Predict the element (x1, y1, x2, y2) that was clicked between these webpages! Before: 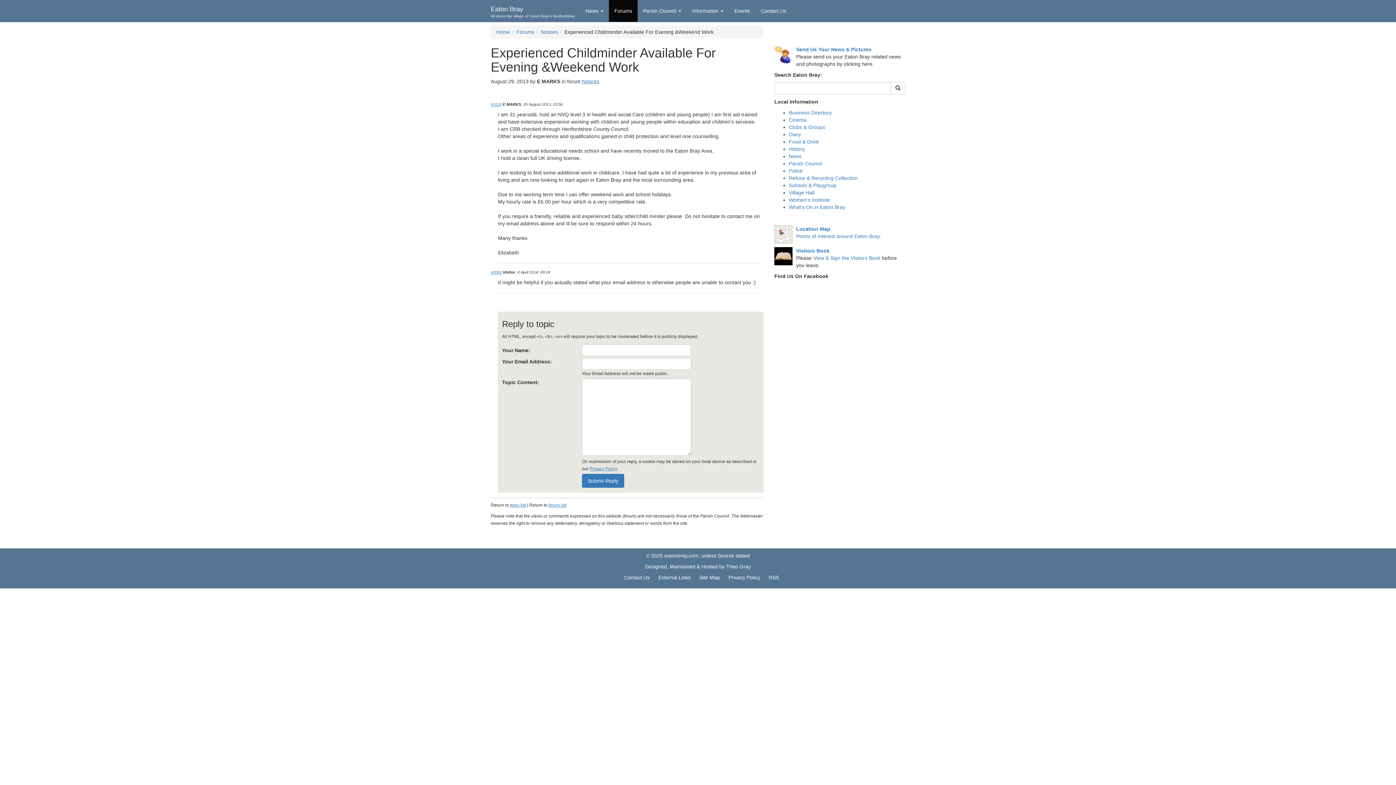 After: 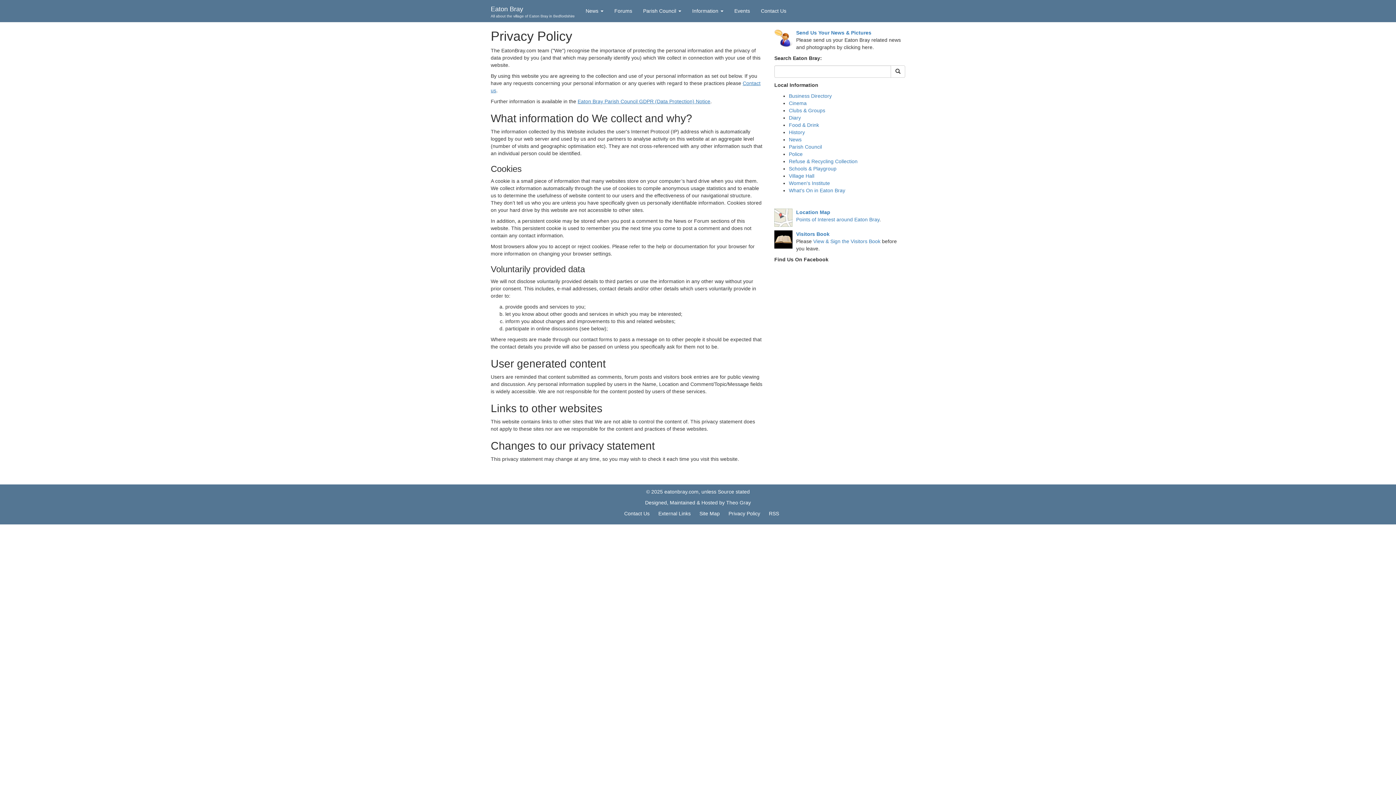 Action: label: Privacy Policy bbox: (728, 574, 760, 580)